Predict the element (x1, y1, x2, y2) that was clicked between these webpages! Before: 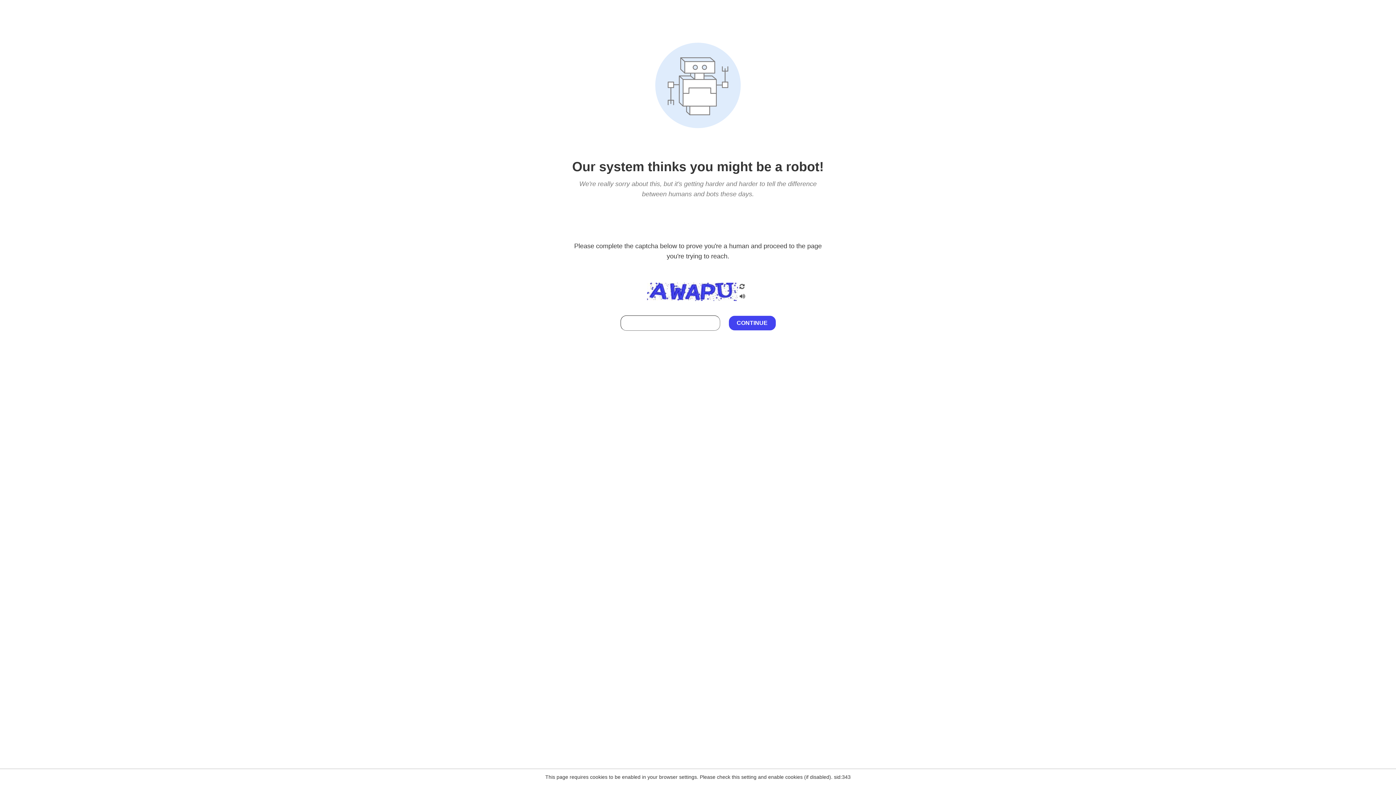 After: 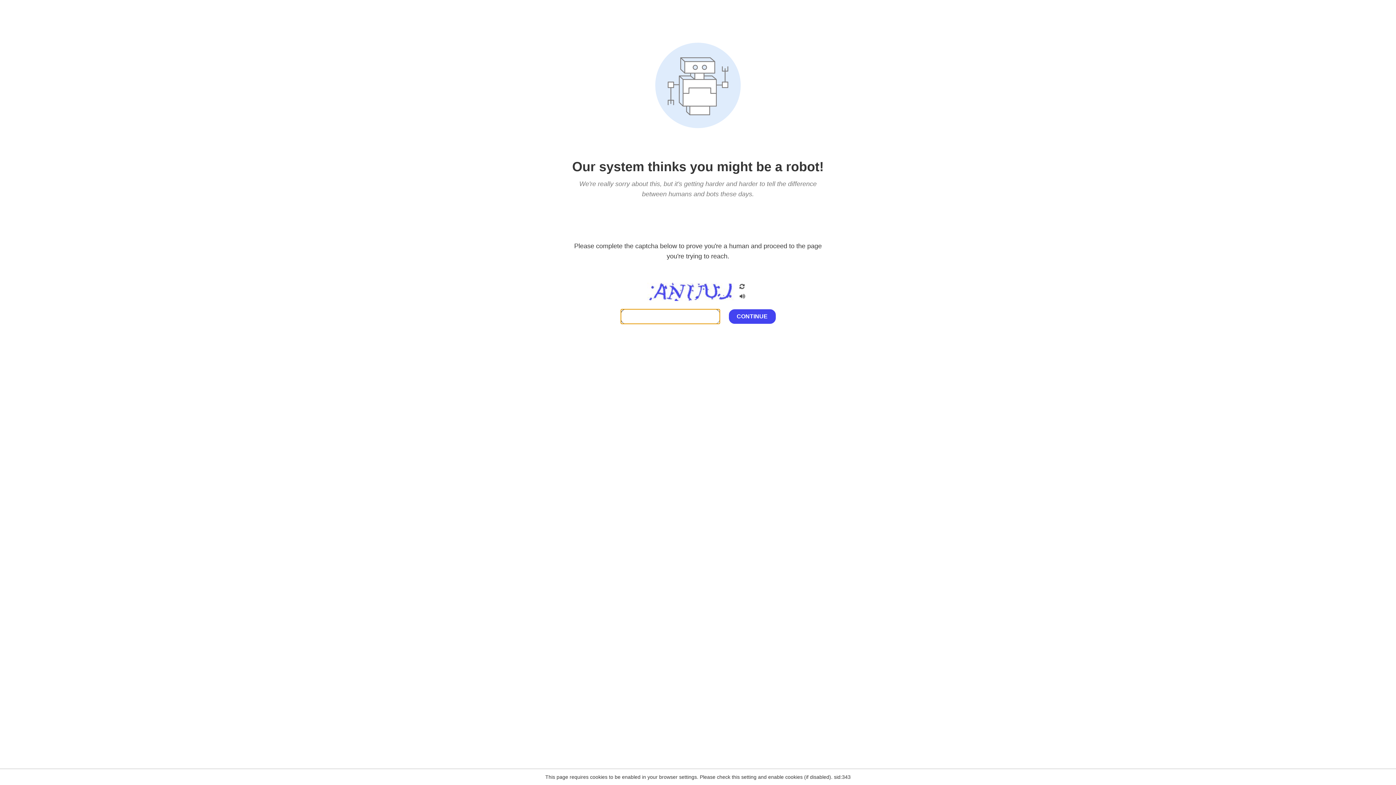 Action: bbox: (738, 282, 746, 292)